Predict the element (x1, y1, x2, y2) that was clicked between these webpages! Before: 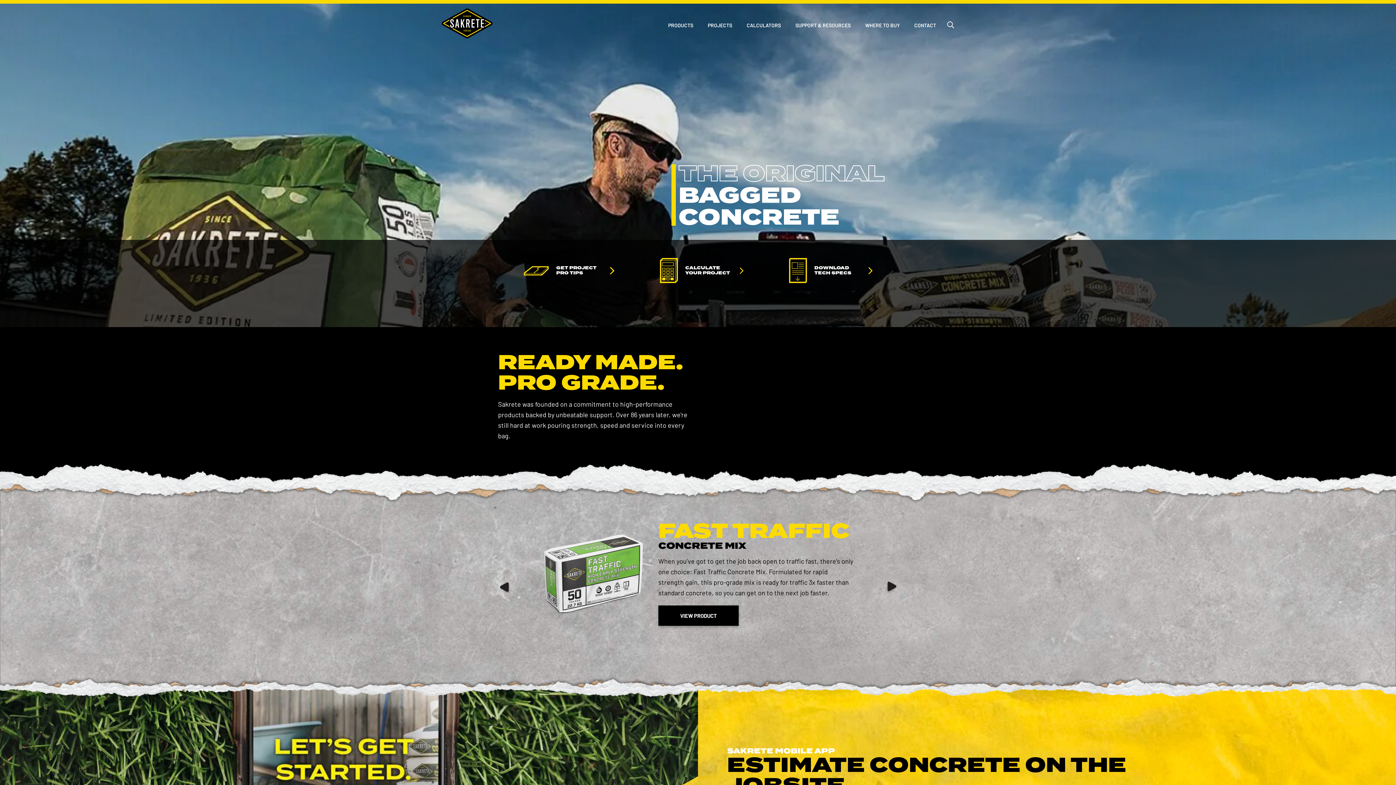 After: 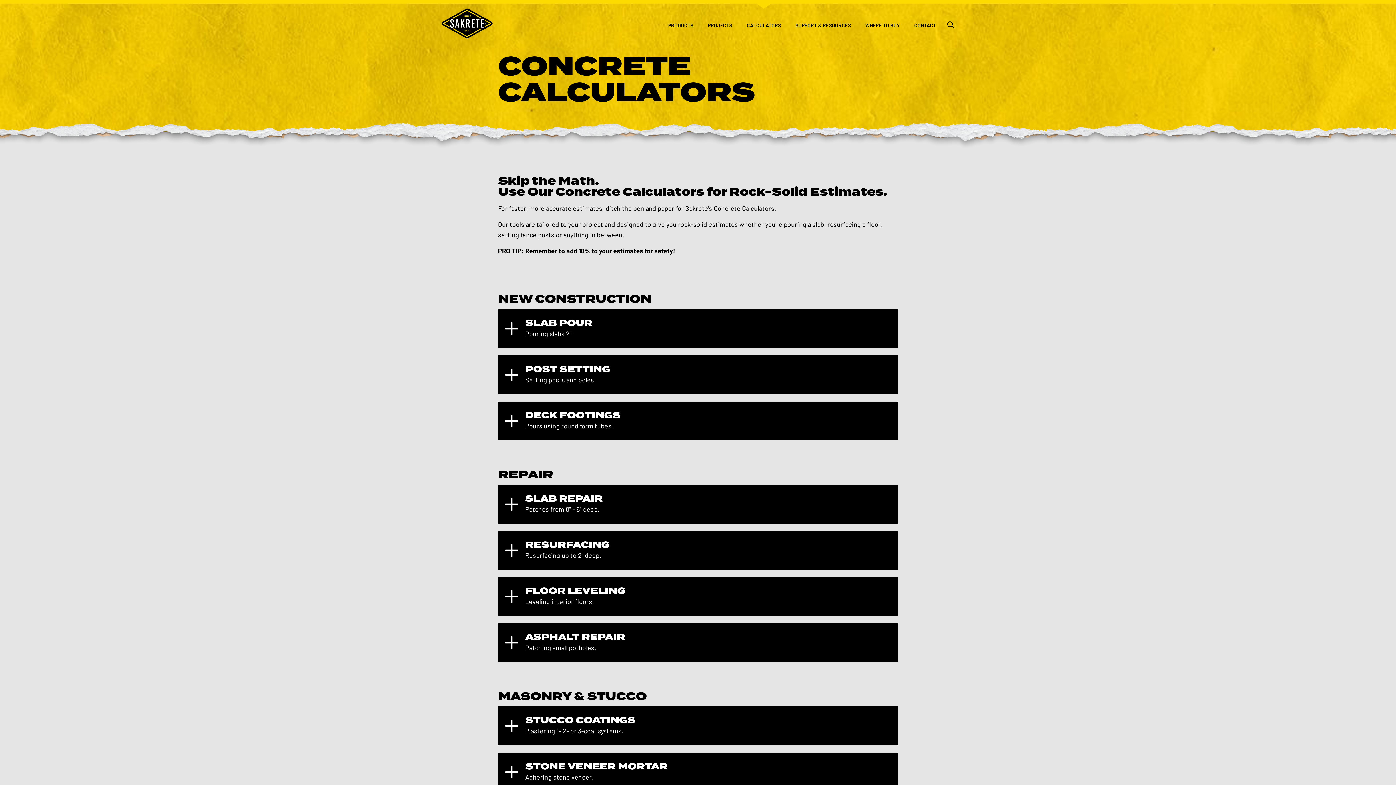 Action: label: CALCULATORS bbox: (739, 15, 788, 38)